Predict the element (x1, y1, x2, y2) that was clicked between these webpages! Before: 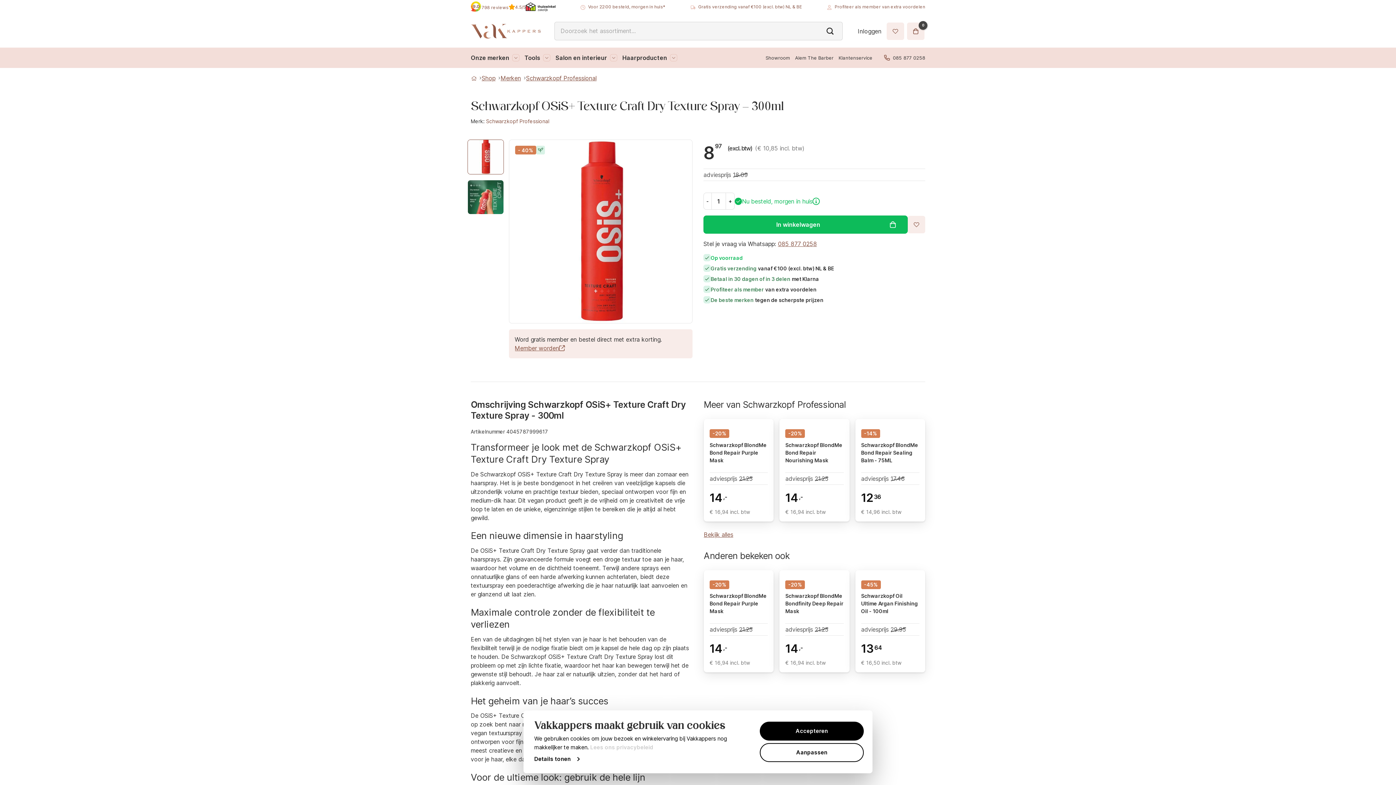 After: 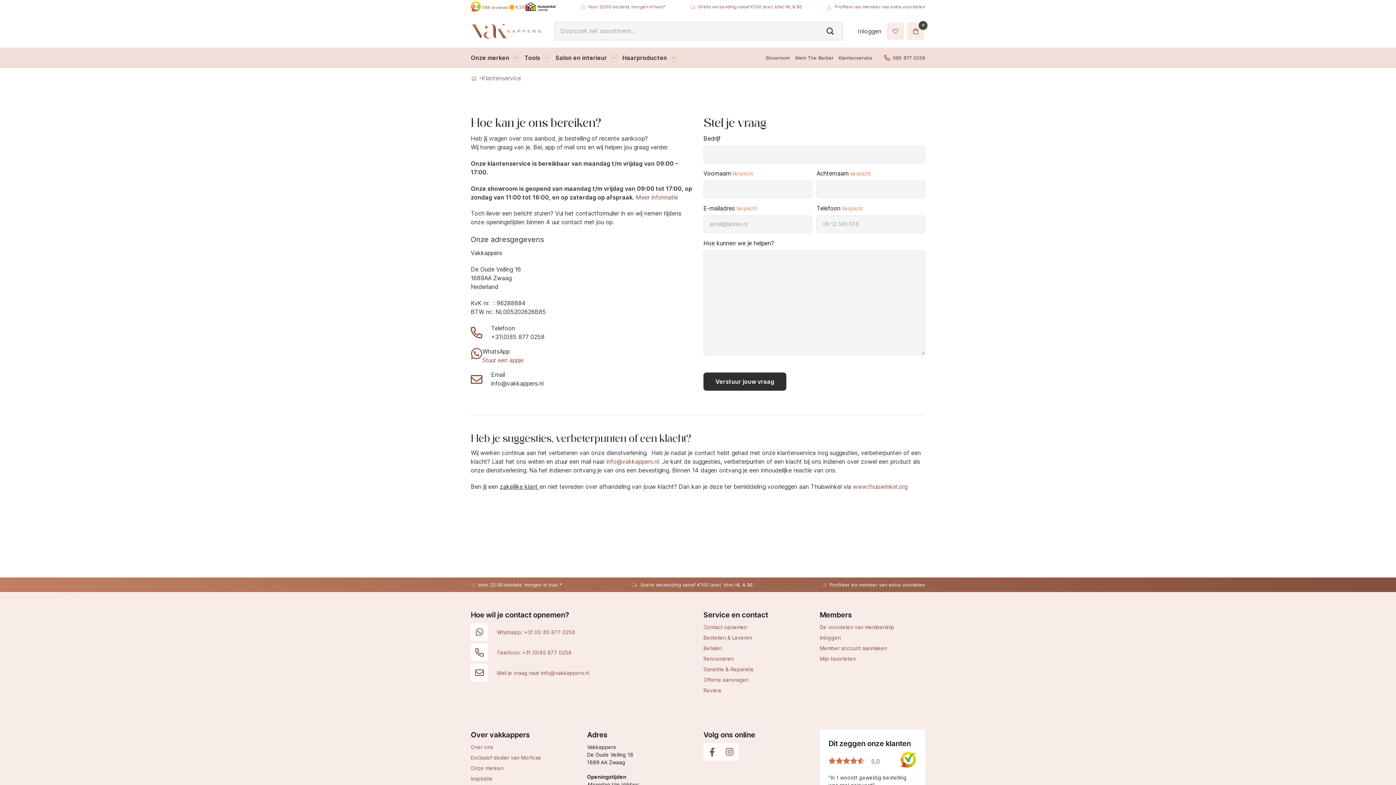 Action: bbox: (838, 47, 872, 68) label: Klantenservice